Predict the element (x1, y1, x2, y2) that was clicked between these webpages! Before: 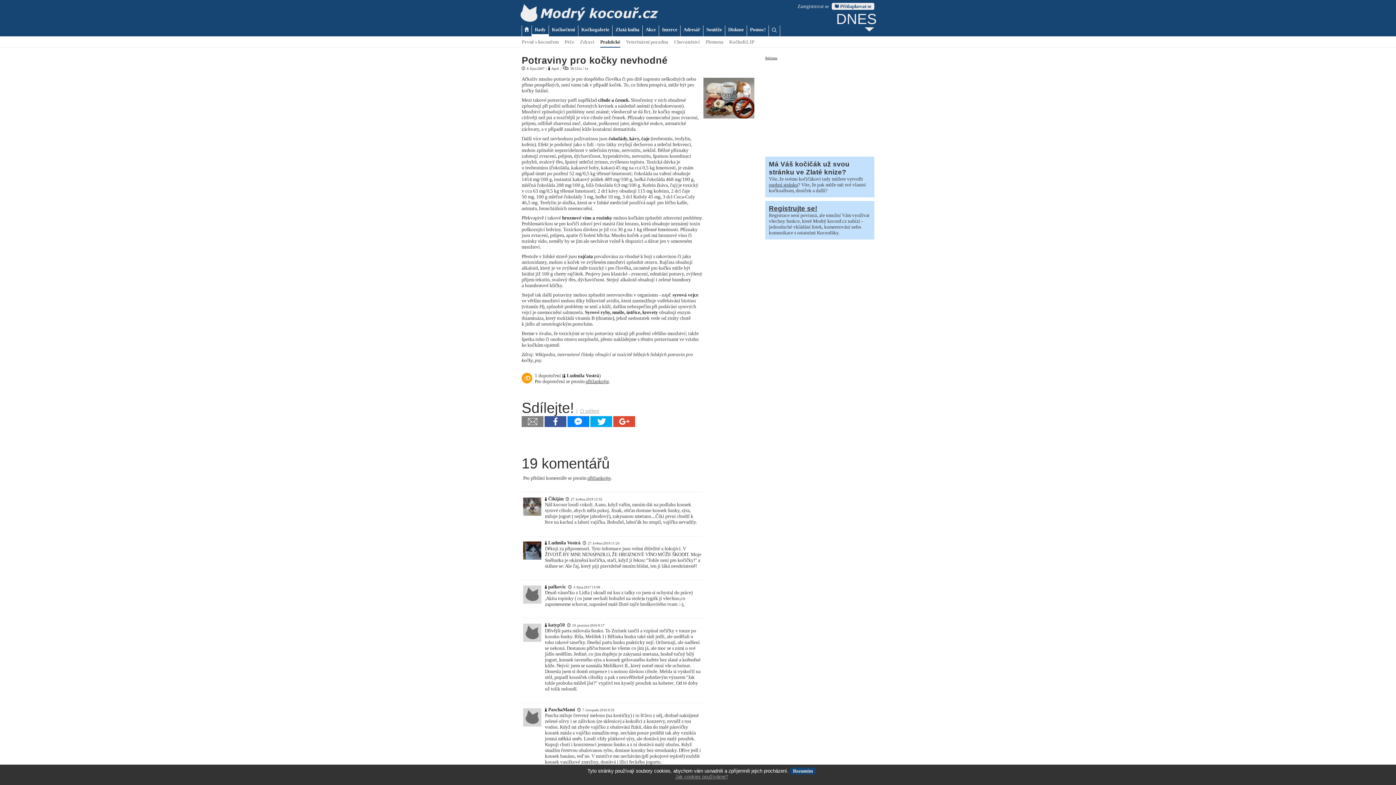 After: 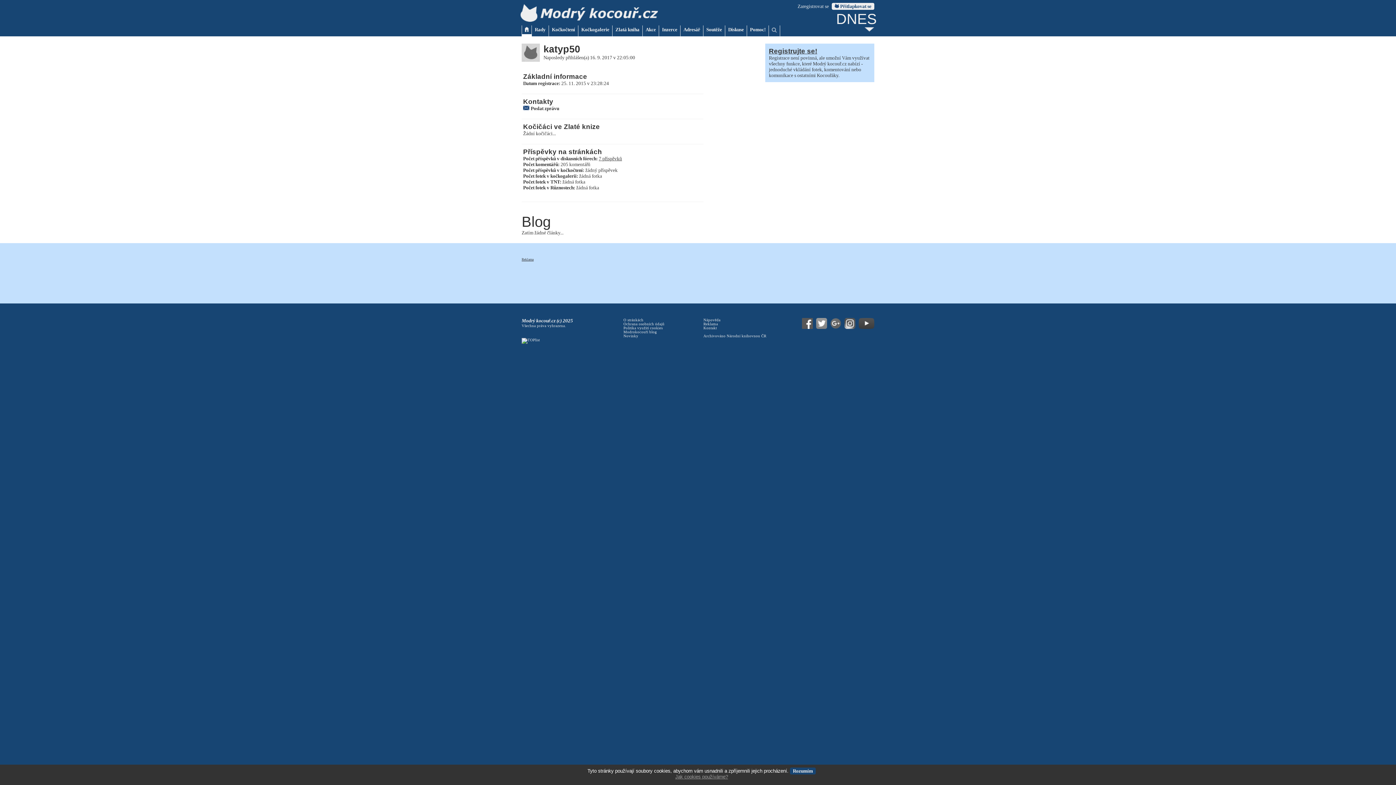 Action: label: katyp50 bbox: (545, 622, 565, 628)